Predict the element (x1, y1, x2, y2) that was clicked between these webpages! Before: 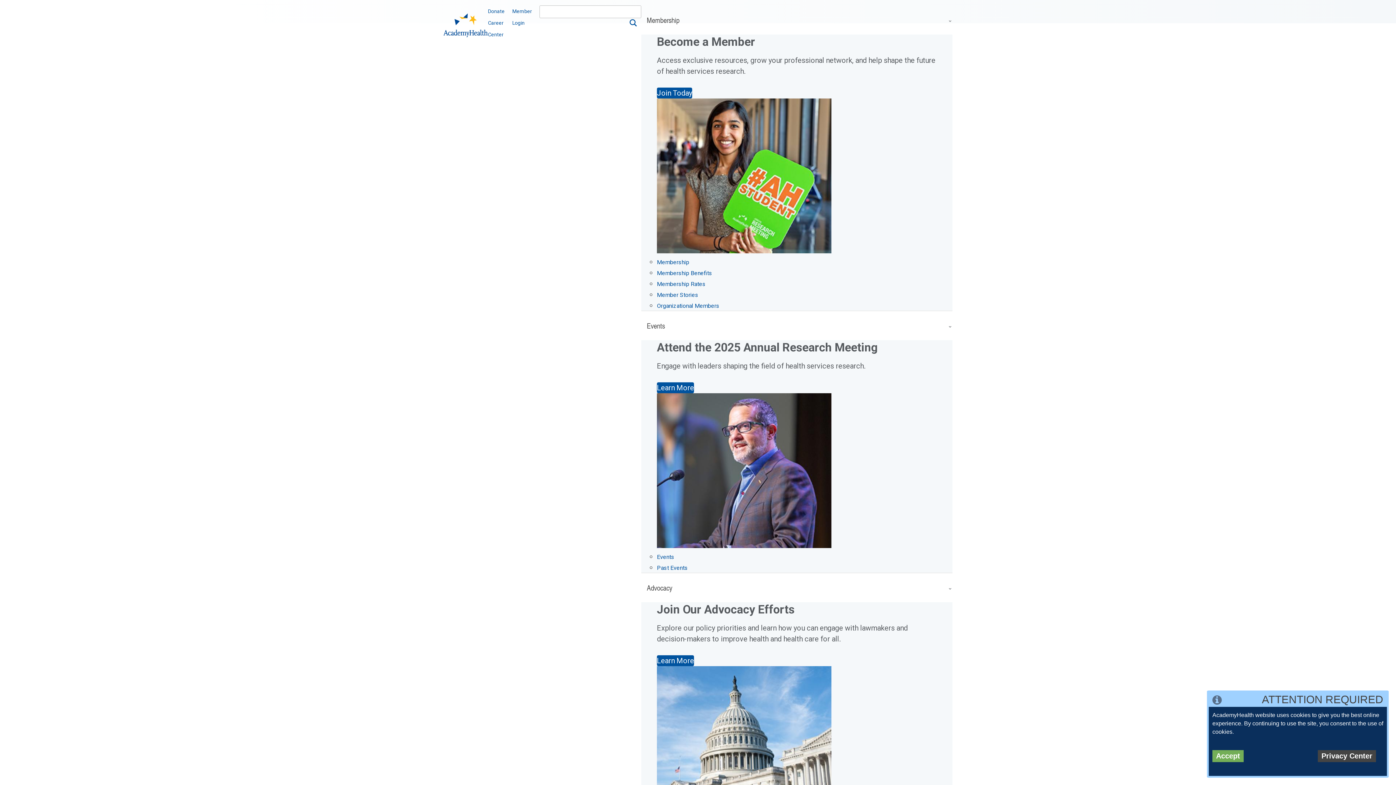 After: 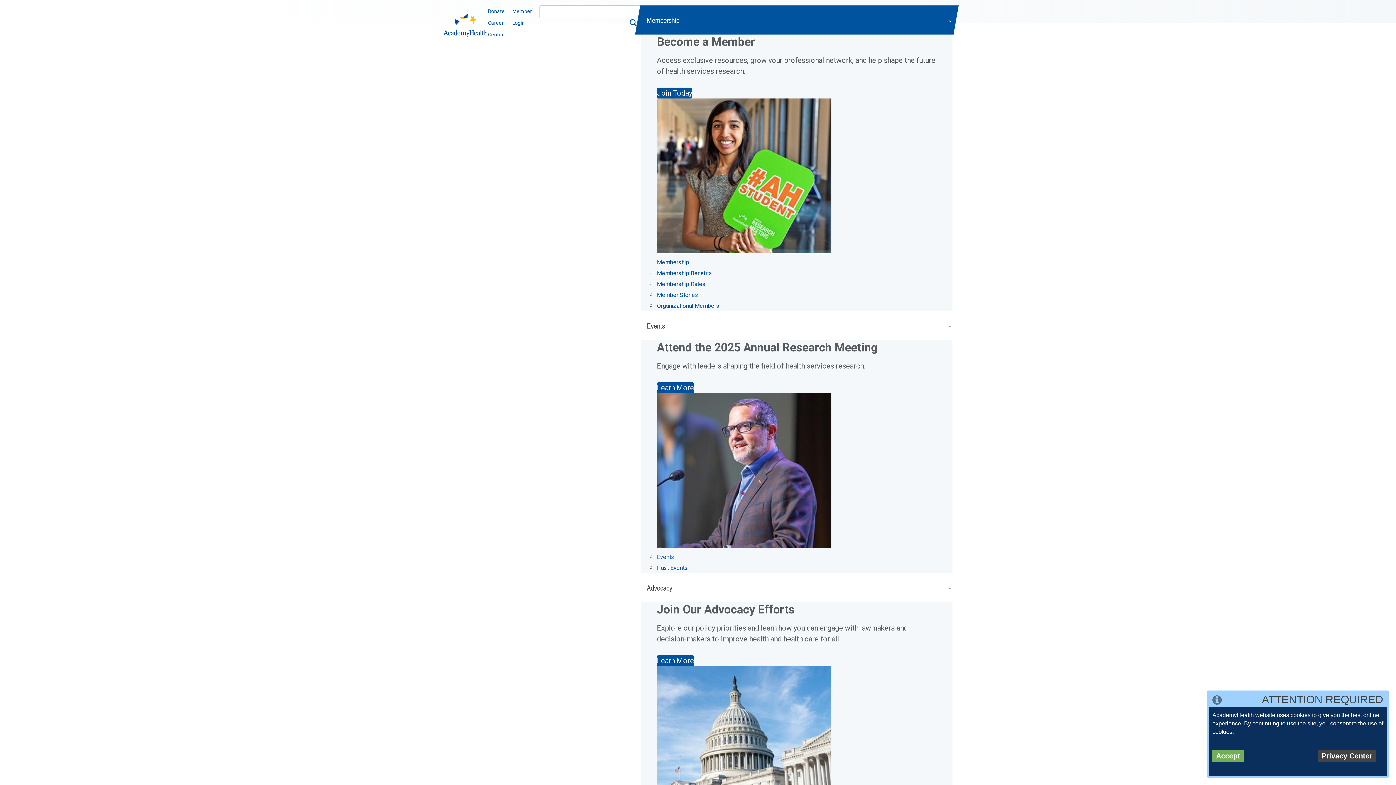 Action: bbox: (657, 291, 698, 298) label: Member Stories